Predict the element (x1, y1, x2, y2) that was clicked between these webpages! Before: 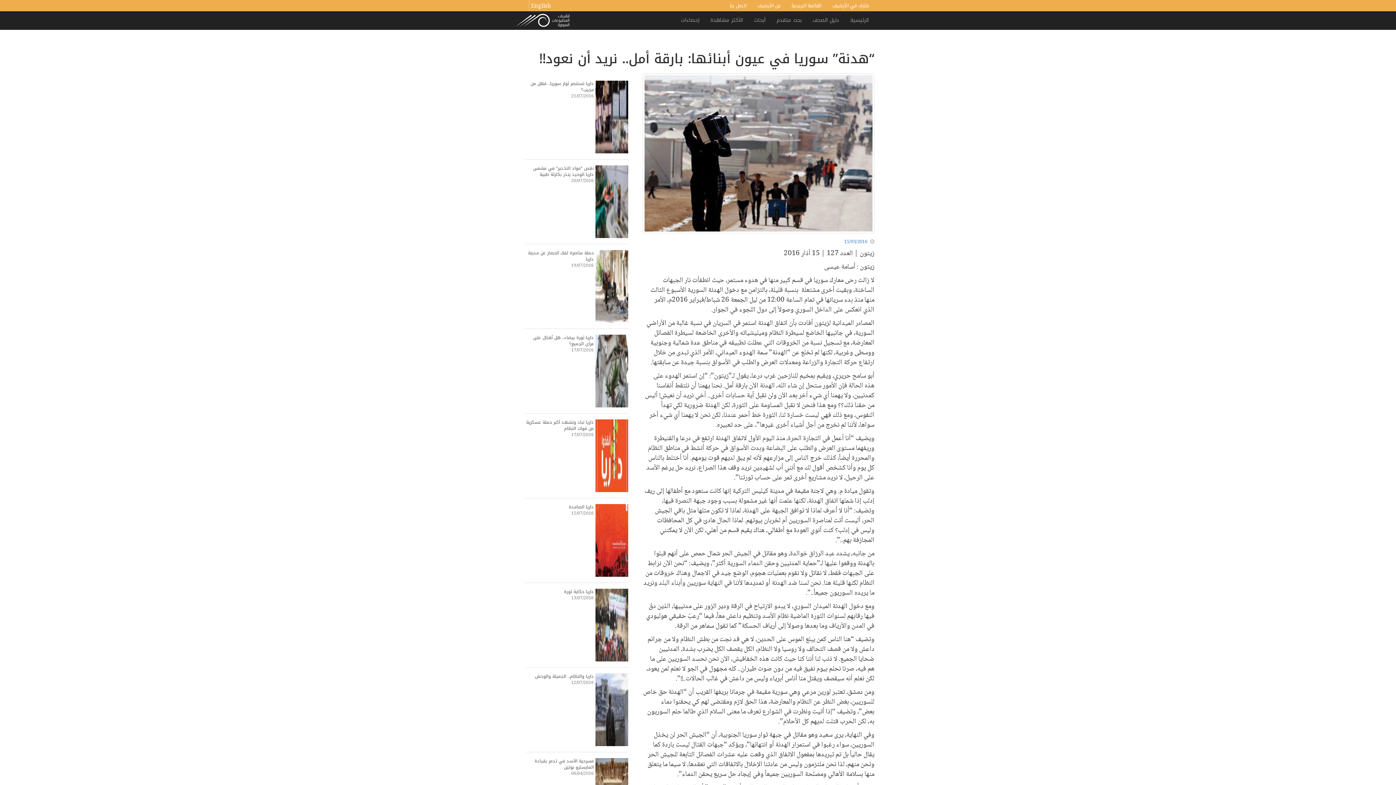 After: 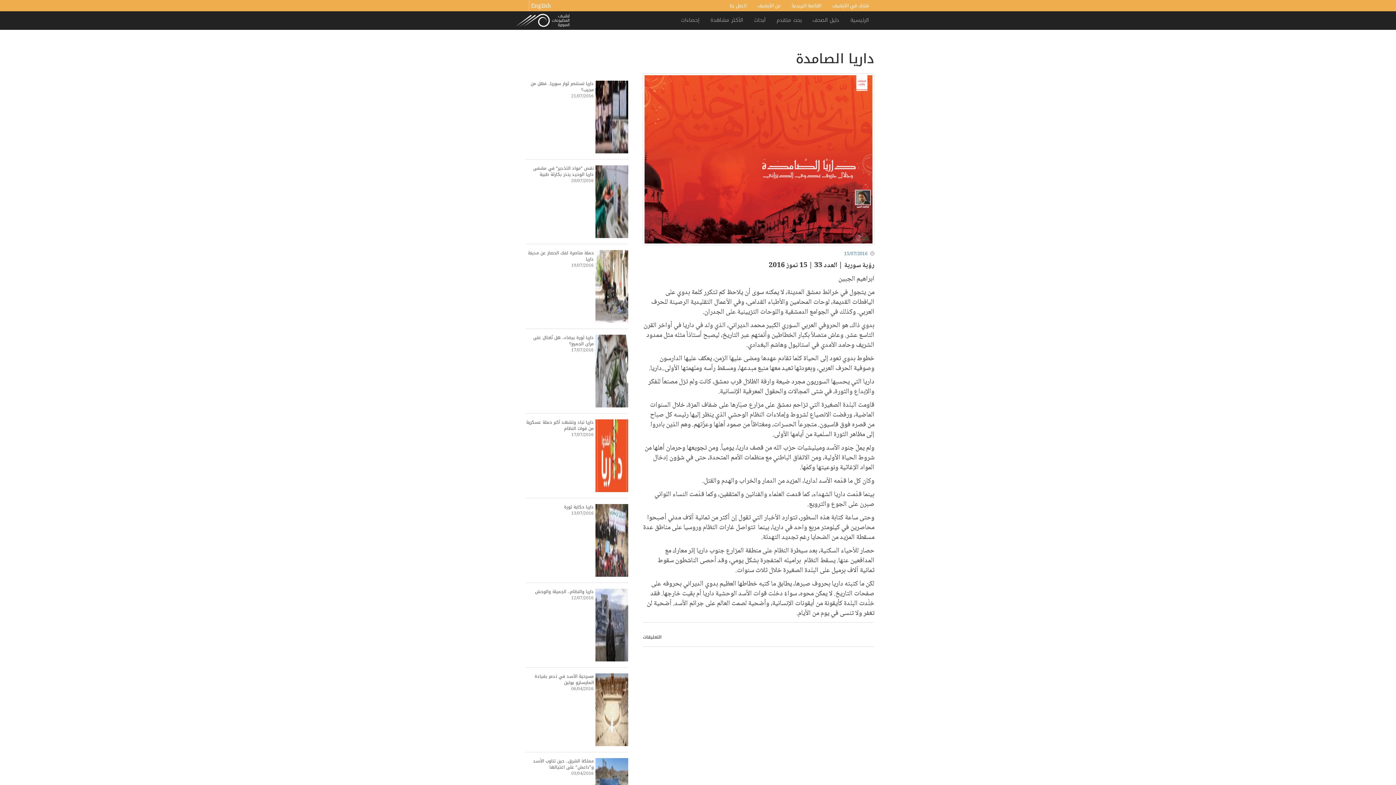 Action: bbox: (595, 504, 628, 577)